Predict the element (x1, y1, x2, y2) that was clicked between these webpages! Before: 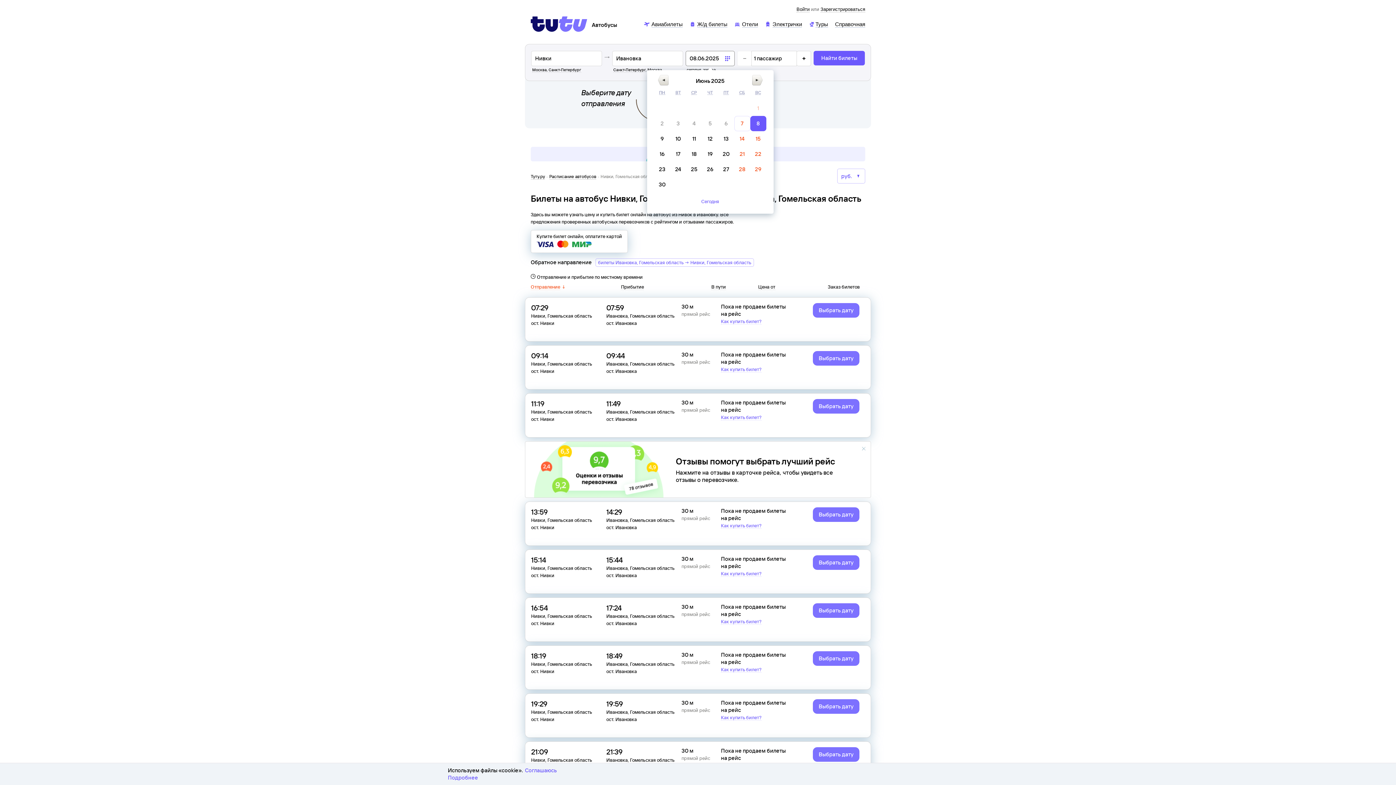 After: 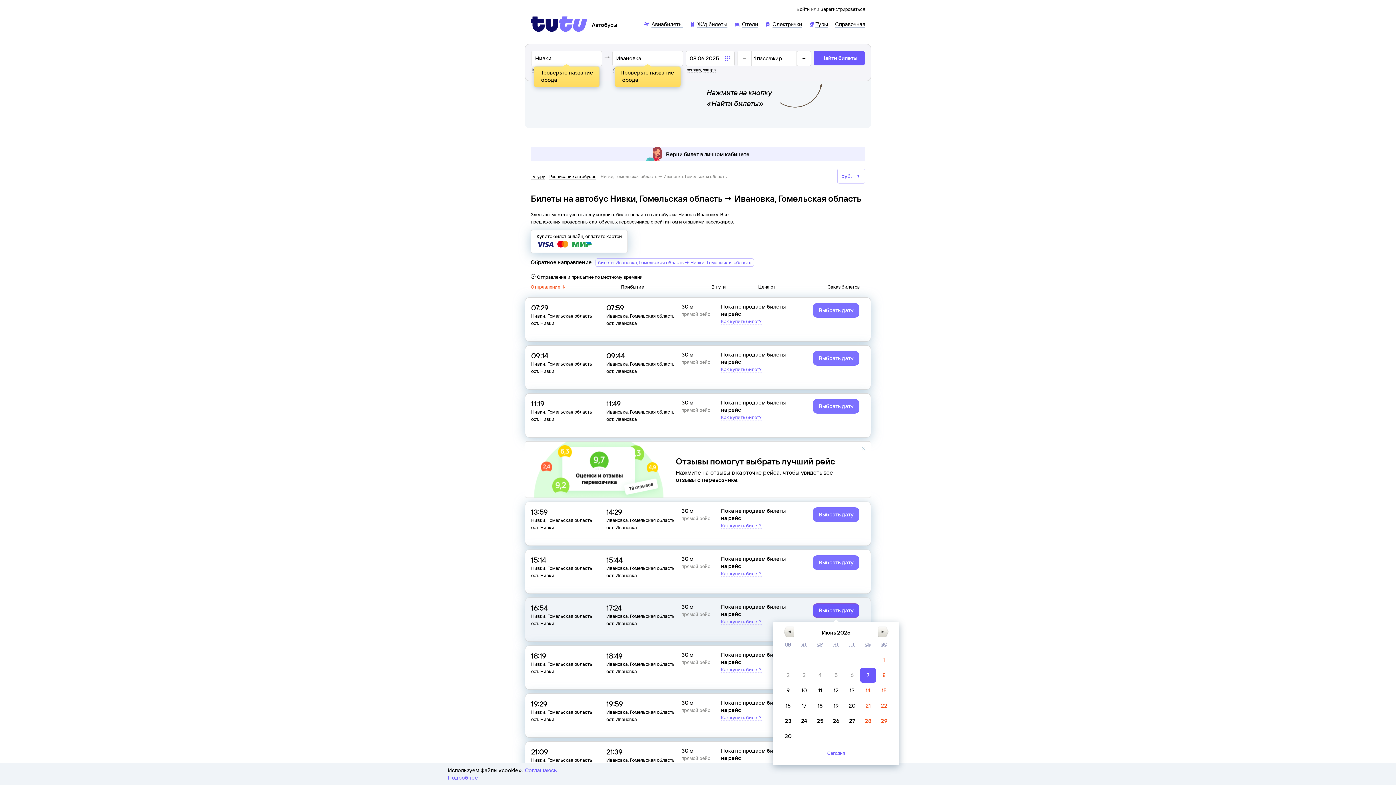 Action: bbox: (813, 603, 859, 618) label: Выбрать дату